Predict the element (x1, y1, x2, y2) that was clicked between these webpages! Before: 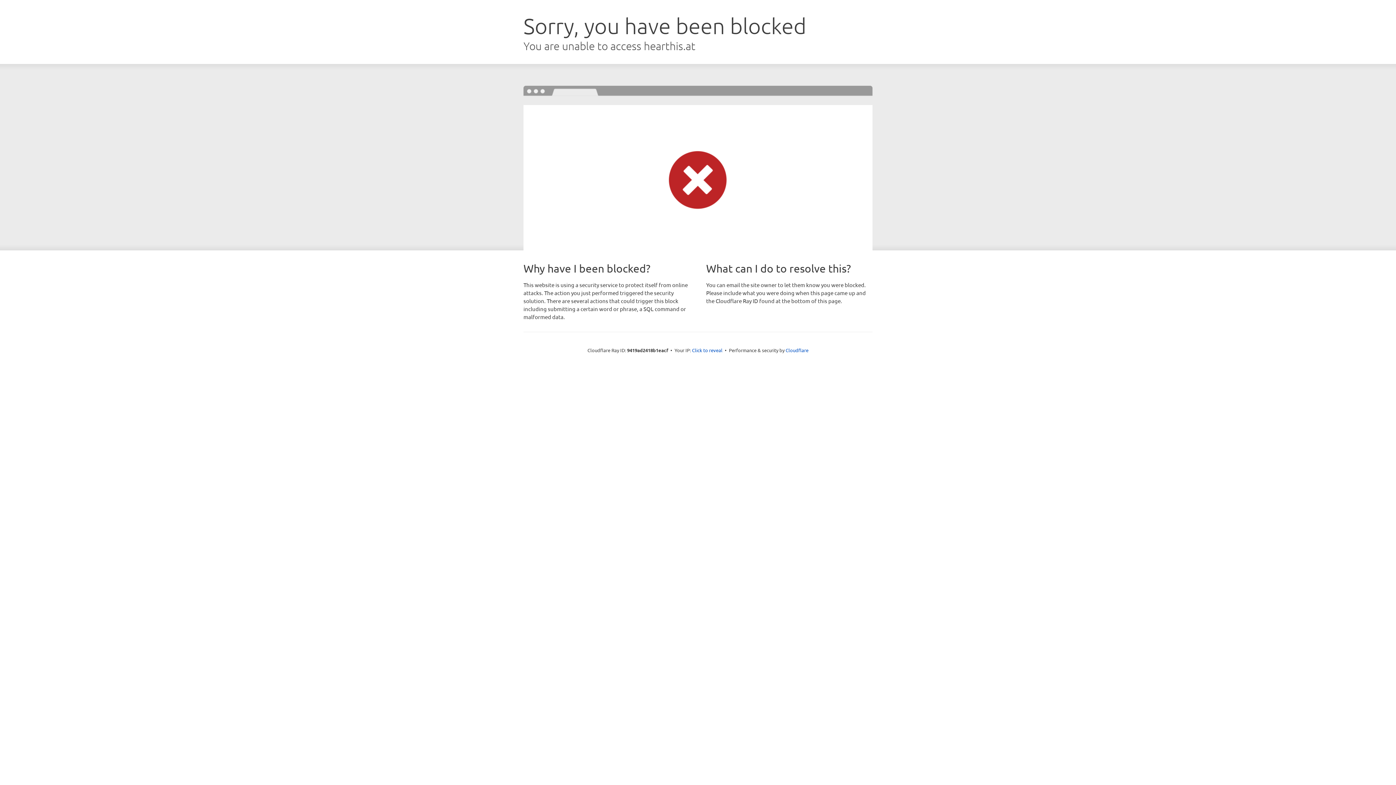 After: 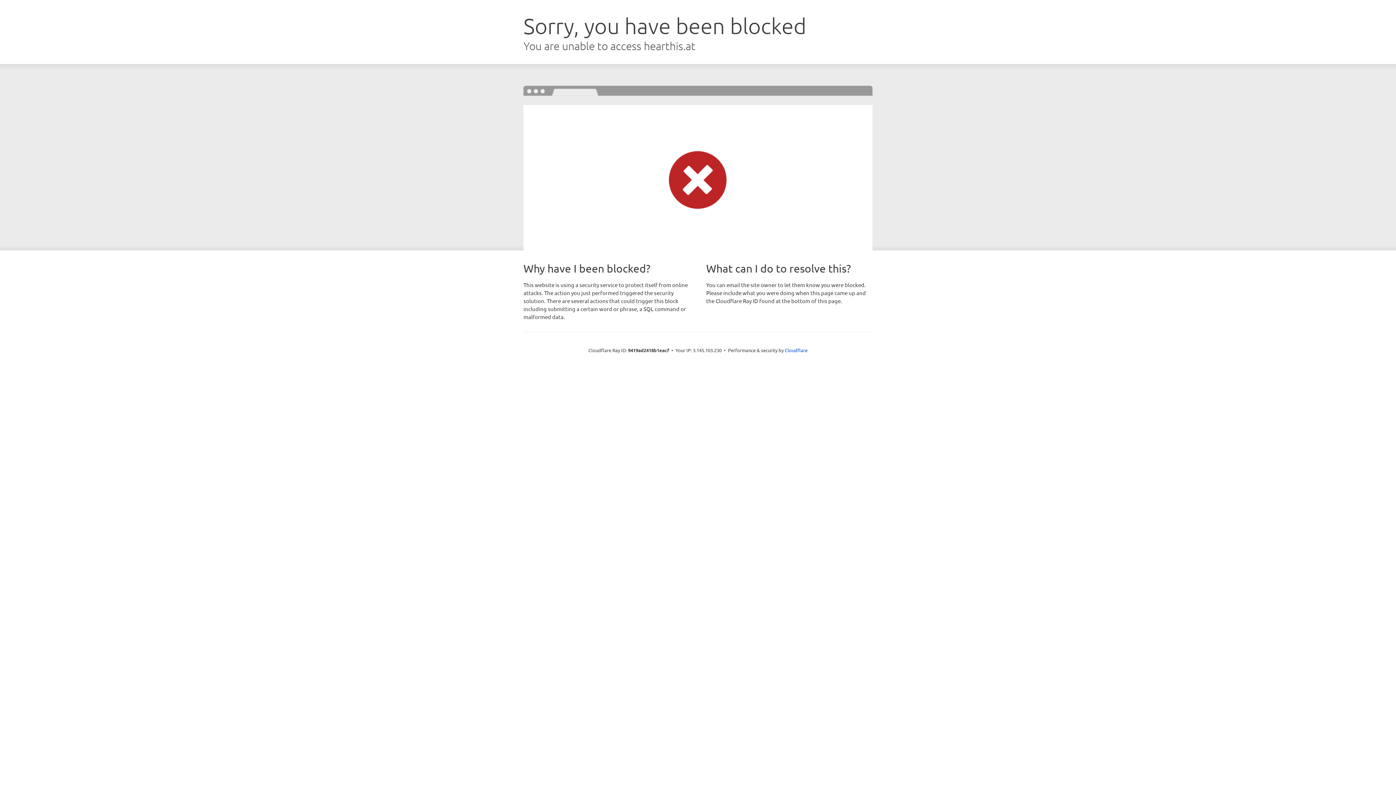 Action: bbox: (692, 346, 722, 353) label: Click to reveal